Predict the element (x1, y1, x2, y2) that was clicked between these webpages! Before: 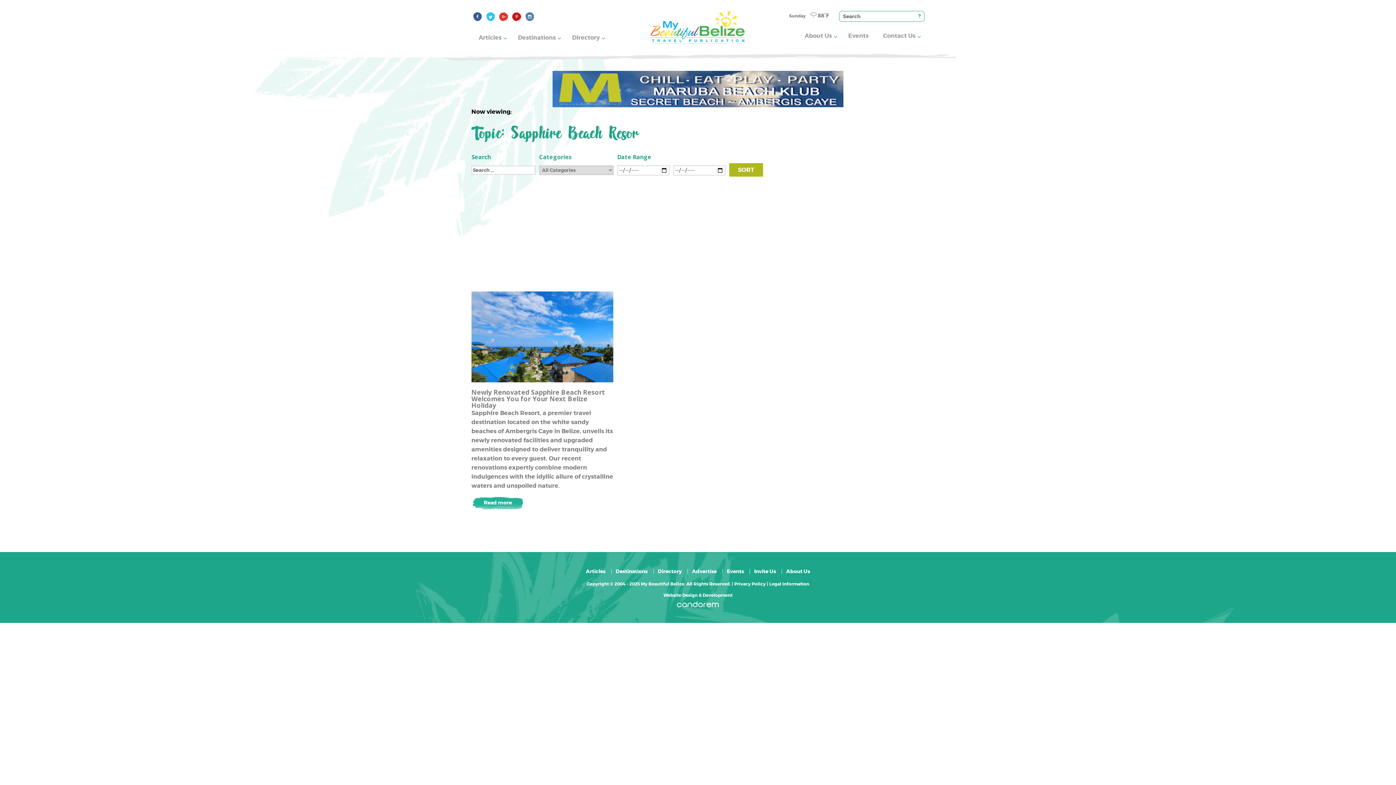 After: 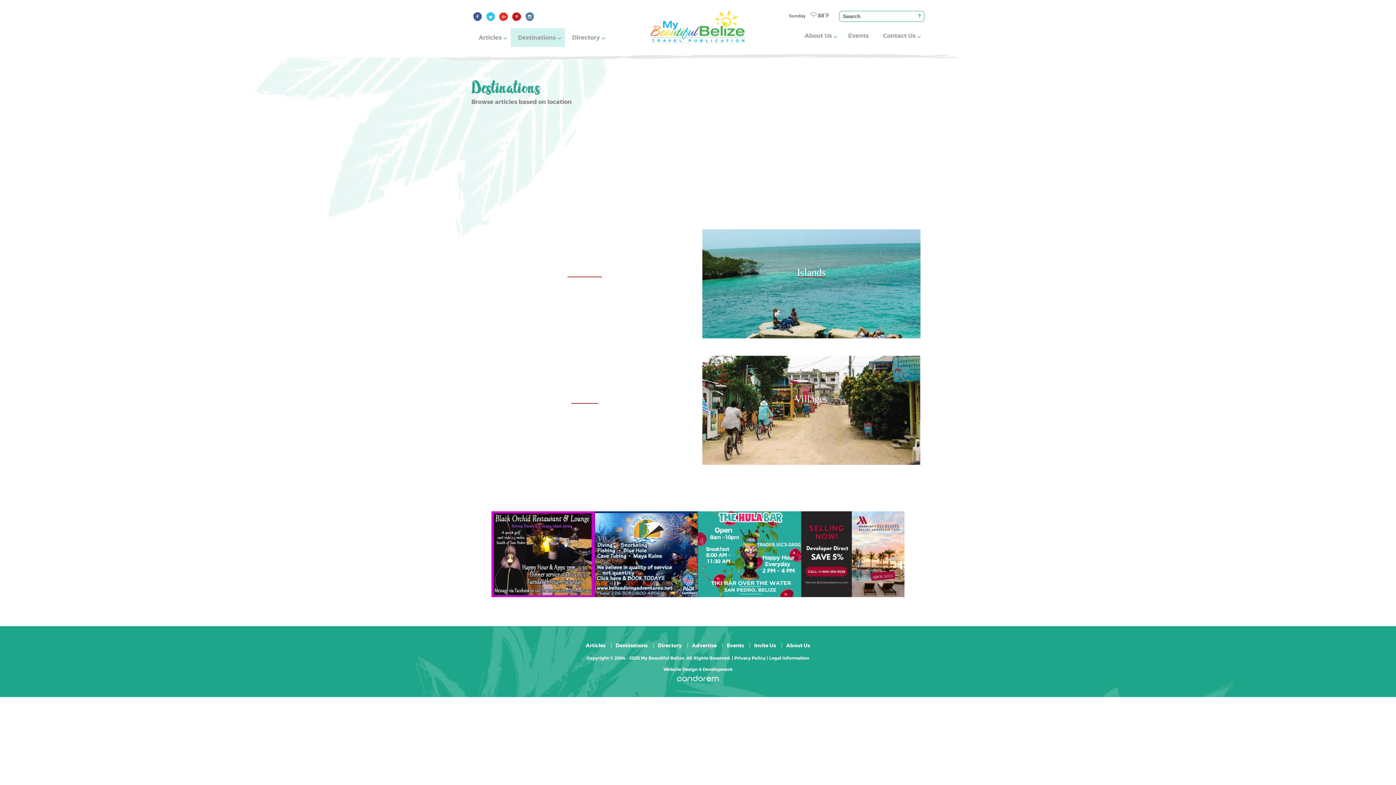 Action: bbox: (510, 28, 565, 46) label: Destinations